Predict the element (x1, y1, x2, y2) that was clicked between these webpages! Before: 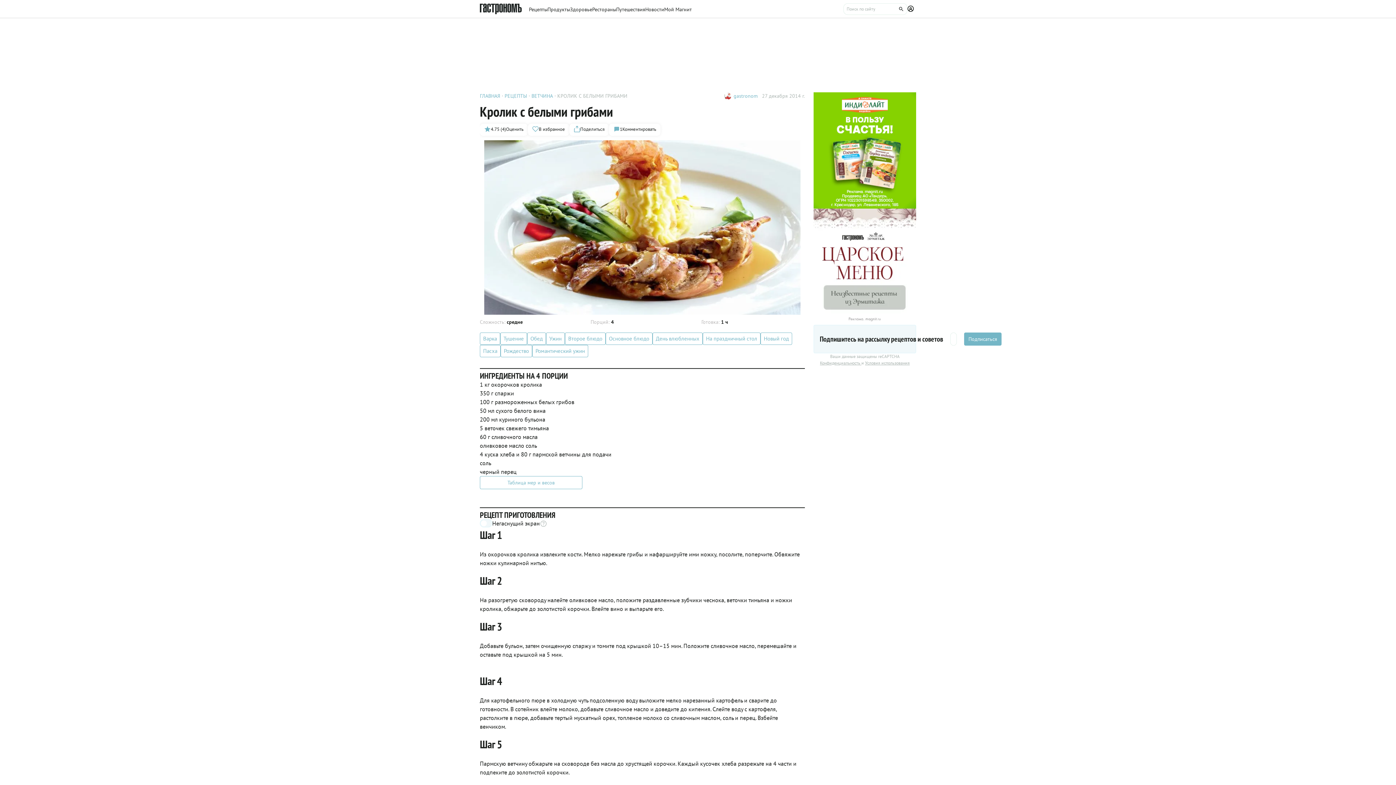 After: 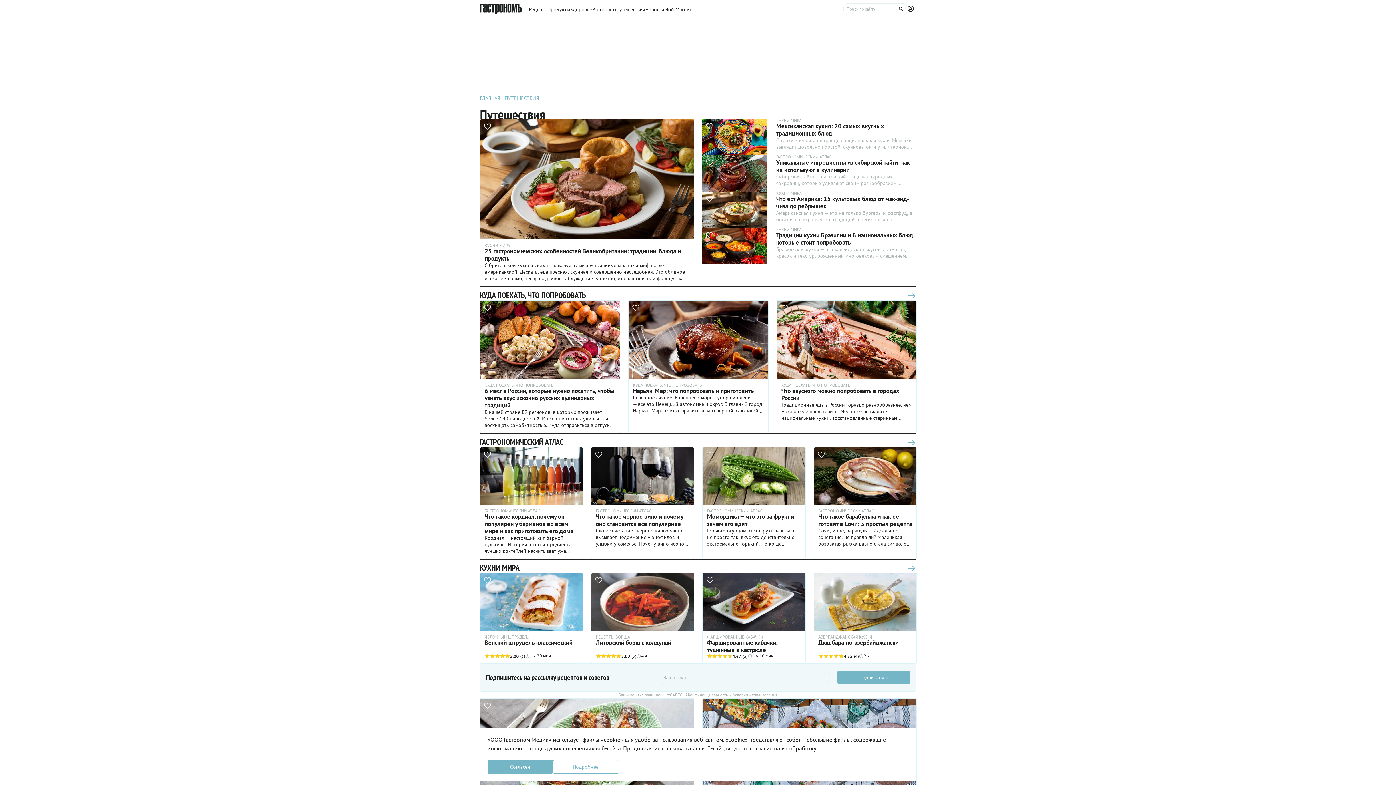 Action: label: Путешествия bbox: (616, 0, 645, 18)